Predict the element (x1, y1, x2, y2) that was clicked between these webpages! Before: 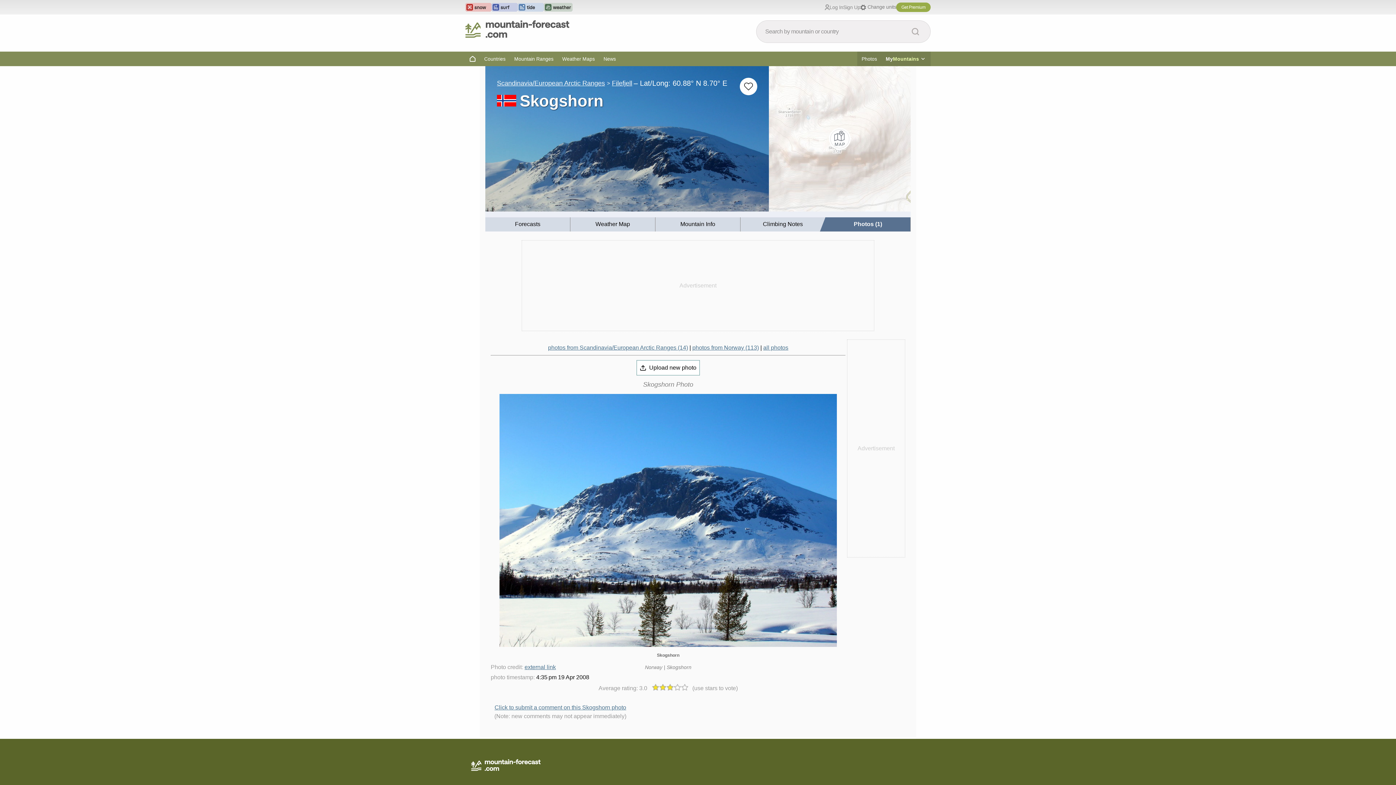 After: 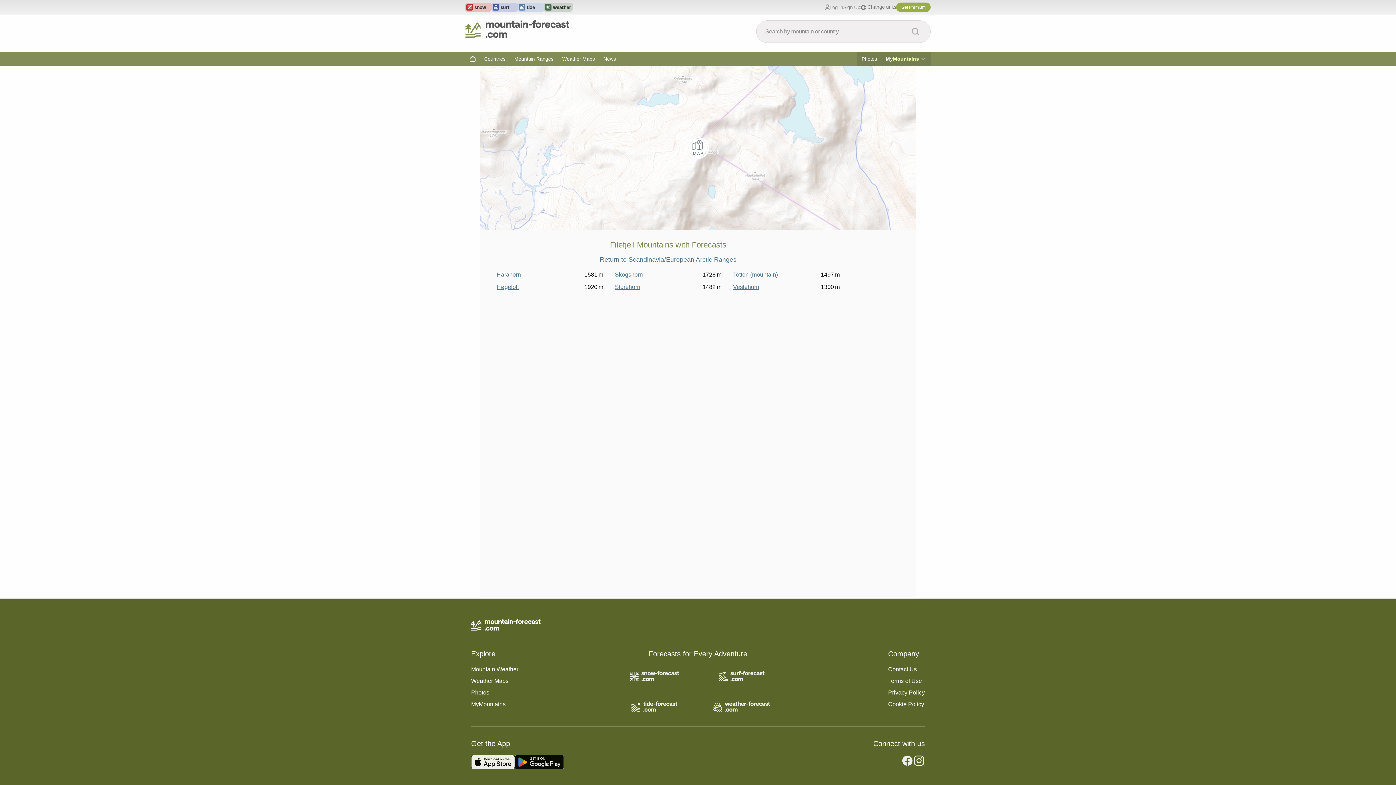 Action: label: Filefjell bbox: (612, 79, 632, 86)